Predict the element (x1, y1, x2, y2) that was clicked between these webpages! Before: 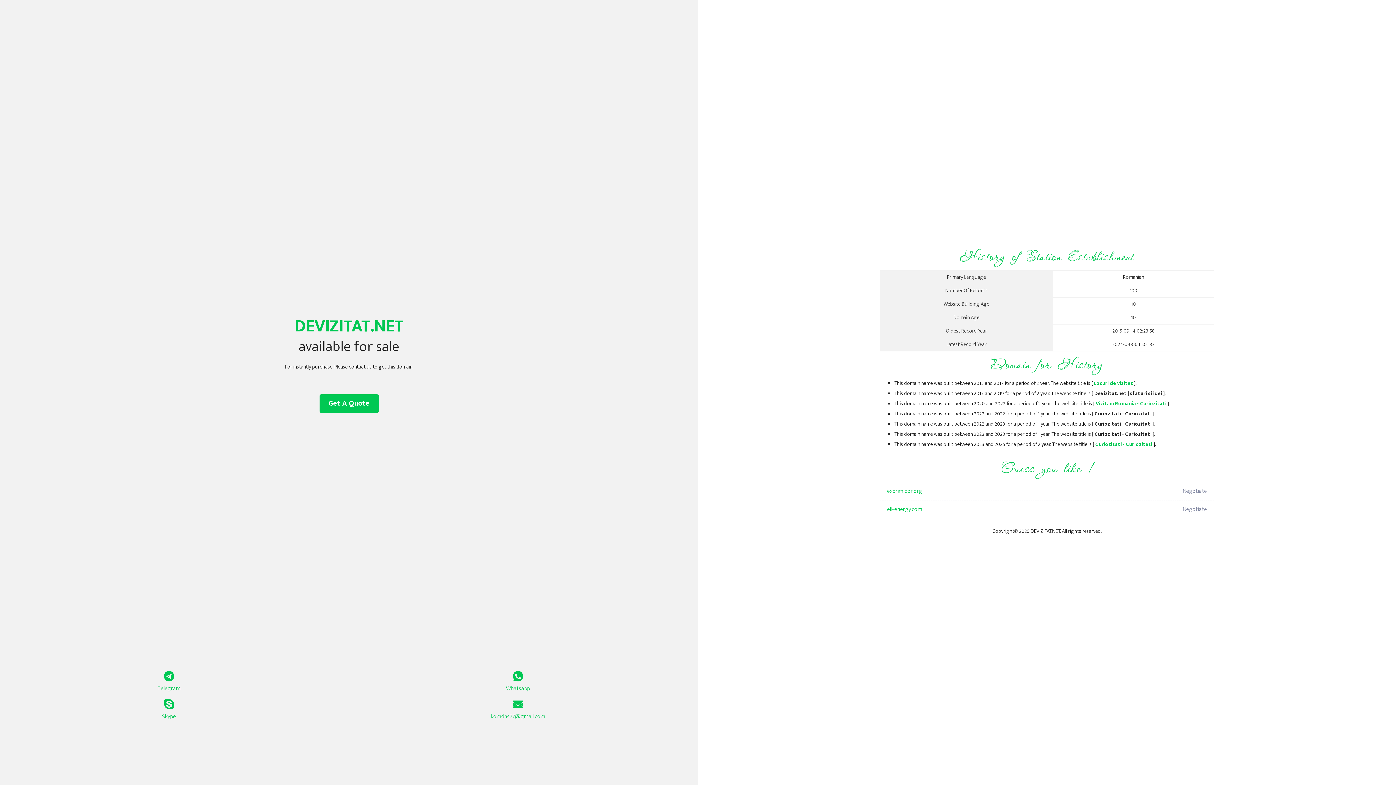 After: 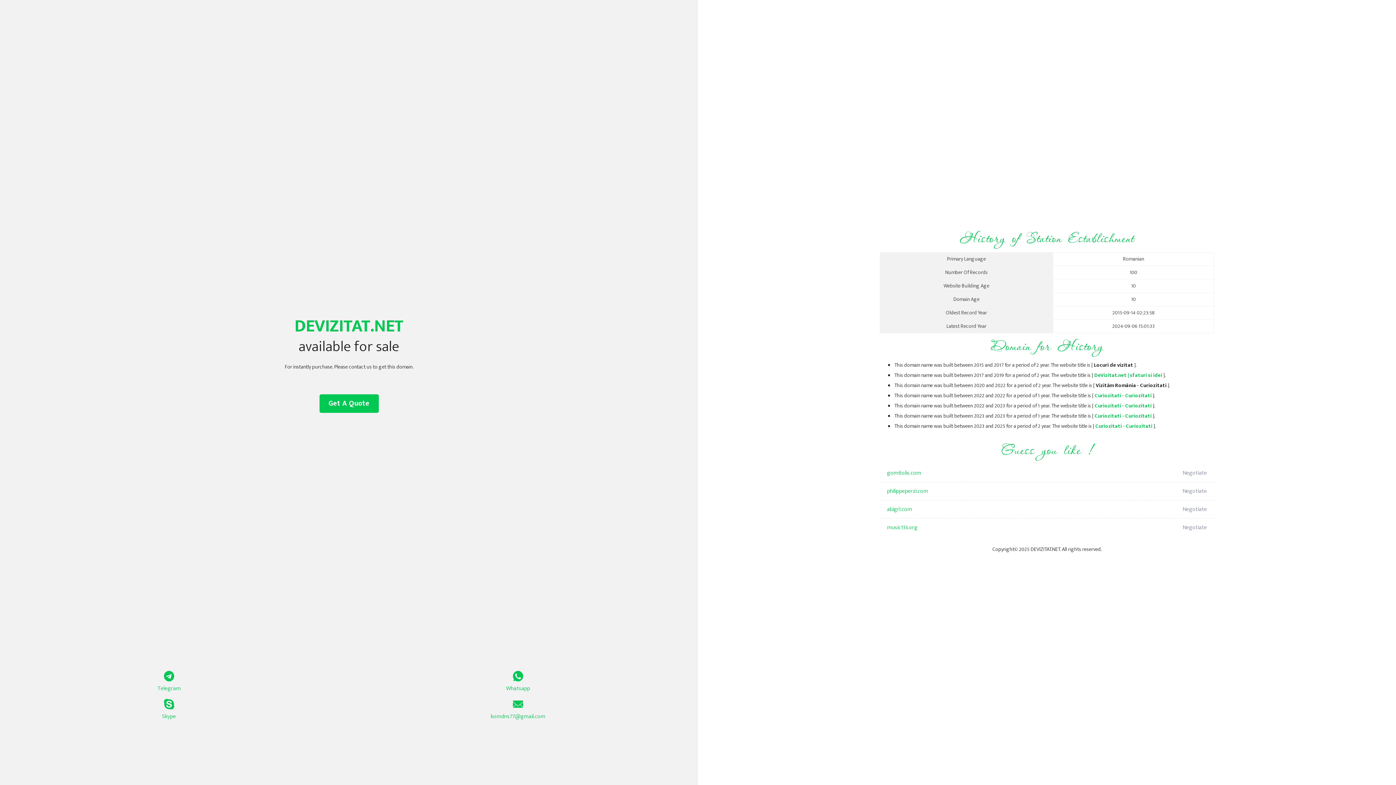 Action: bbox: (1095, 440, 1152, 449) label: Curiozitati - Curiozitati